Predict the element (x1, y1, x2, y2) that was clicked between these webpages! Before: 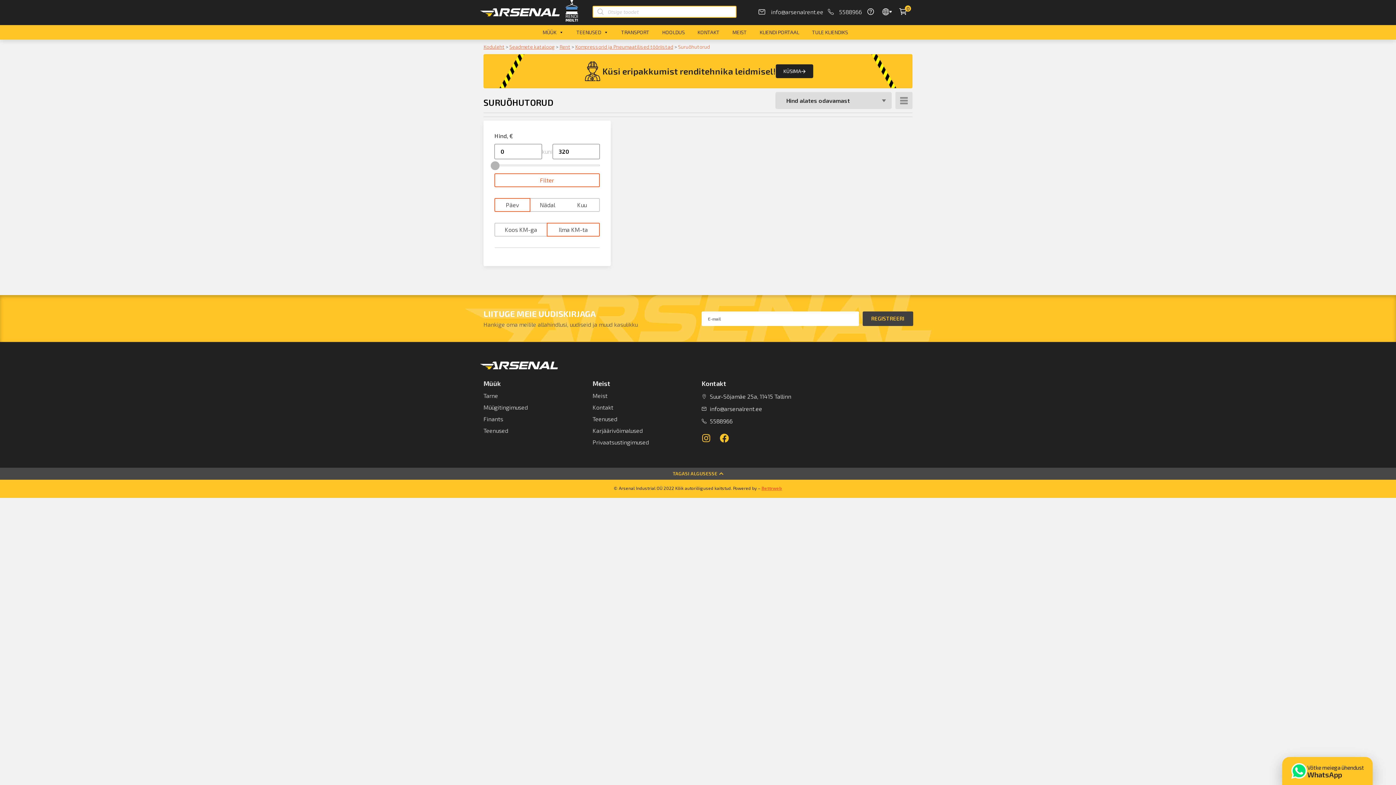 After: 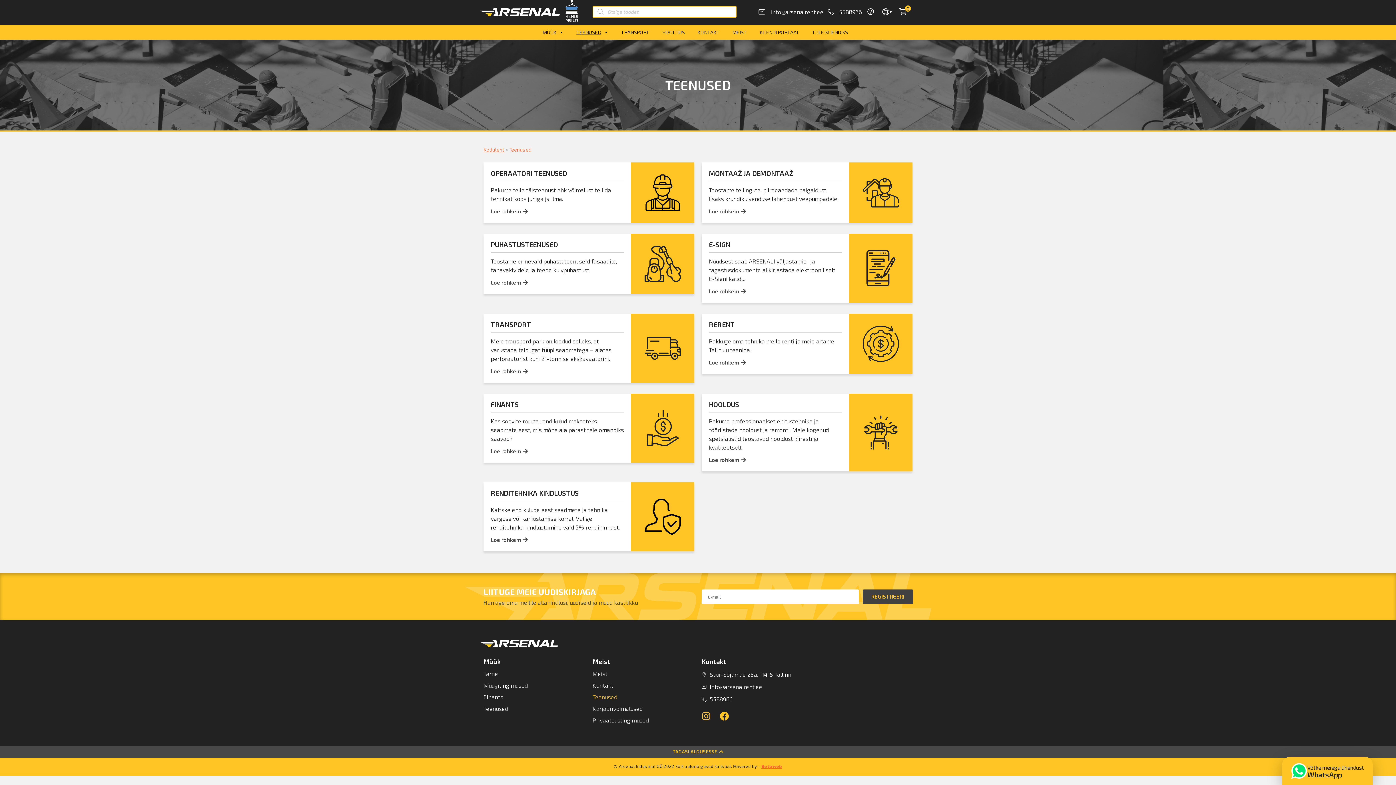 Action: label: Teenused bbox: (592, 415, 694, 423)